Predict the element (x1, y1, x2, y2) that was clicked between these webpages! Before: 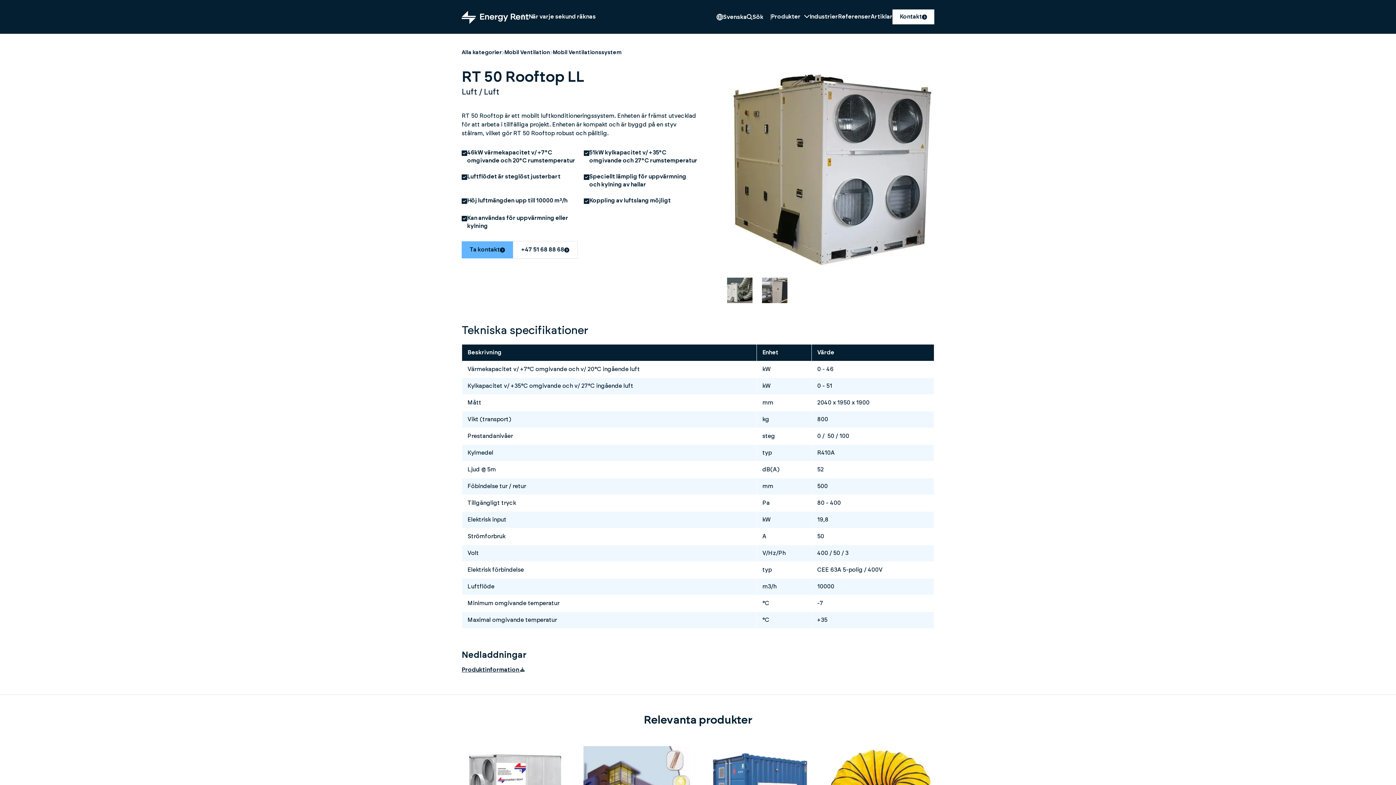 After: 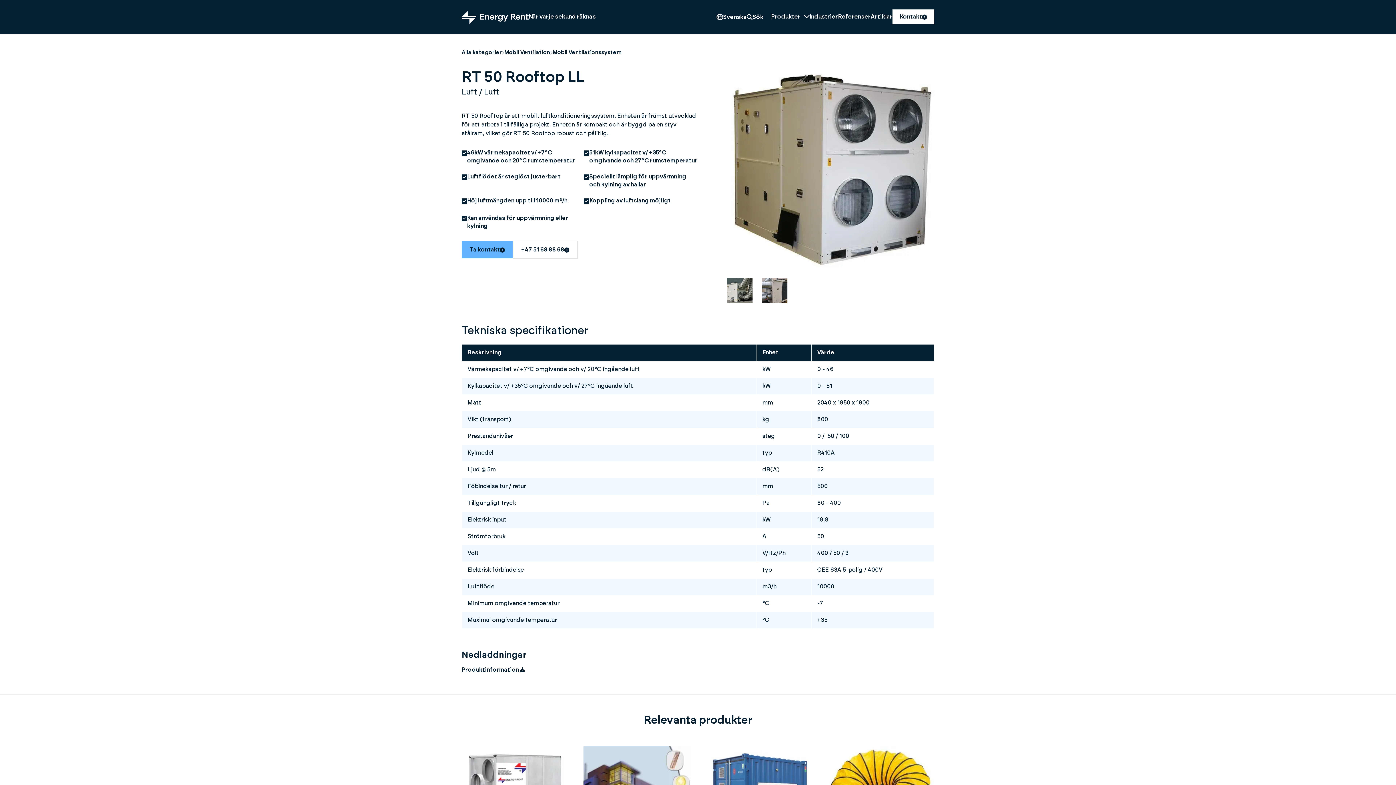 Action: bbox: (513, 241, 577, 258) label: +47 51 68 88 68